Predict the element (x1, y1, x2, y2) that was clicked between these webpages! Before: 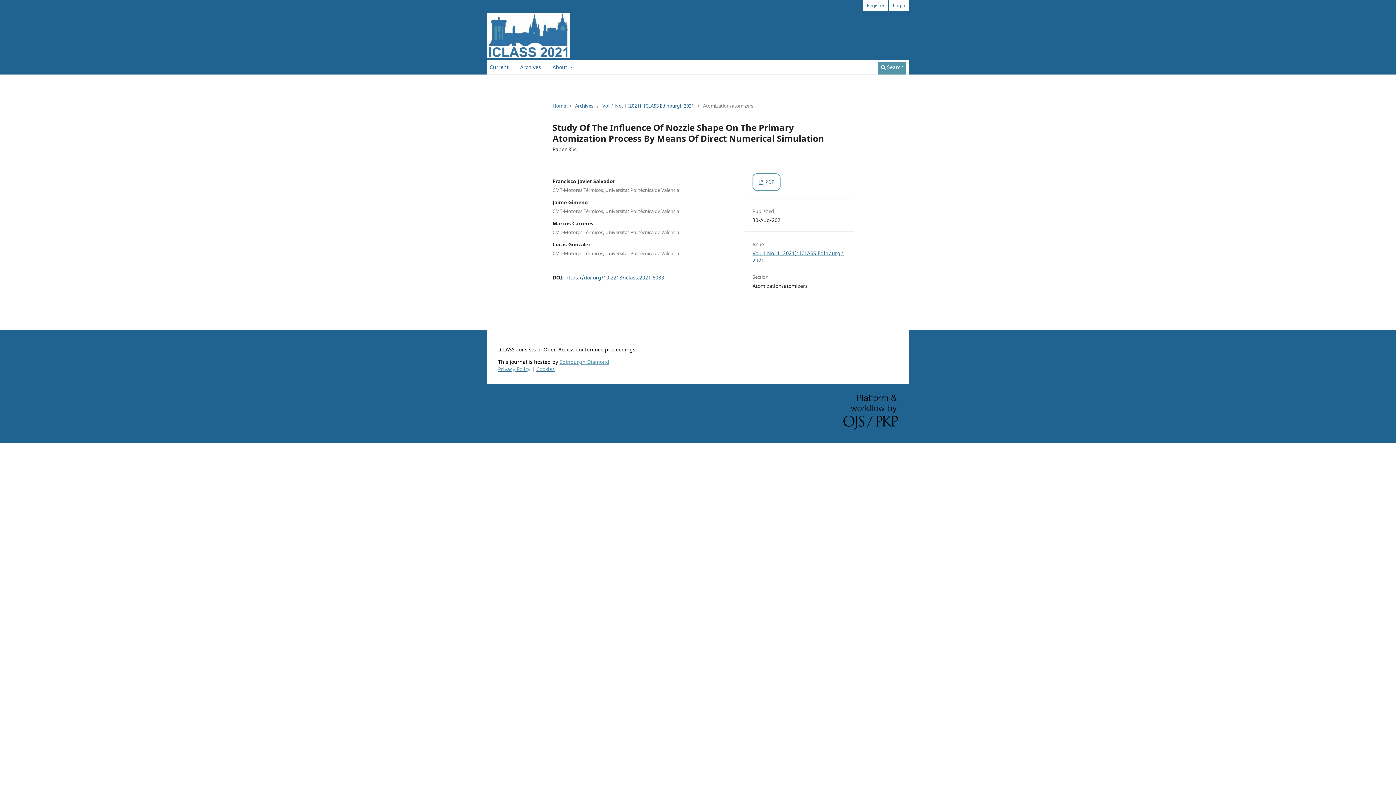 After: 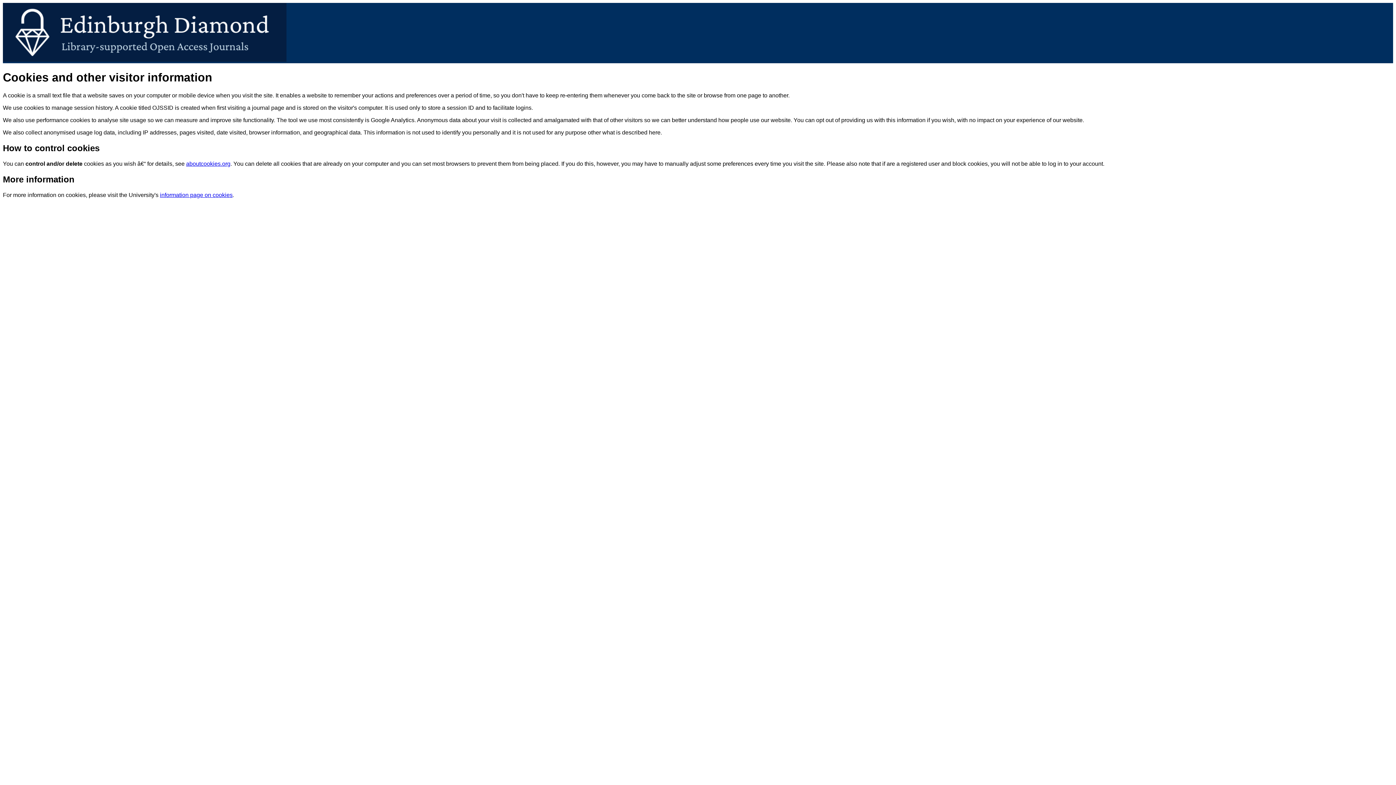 Action: label: Cookies bbox: (536, 365, 554, 372)